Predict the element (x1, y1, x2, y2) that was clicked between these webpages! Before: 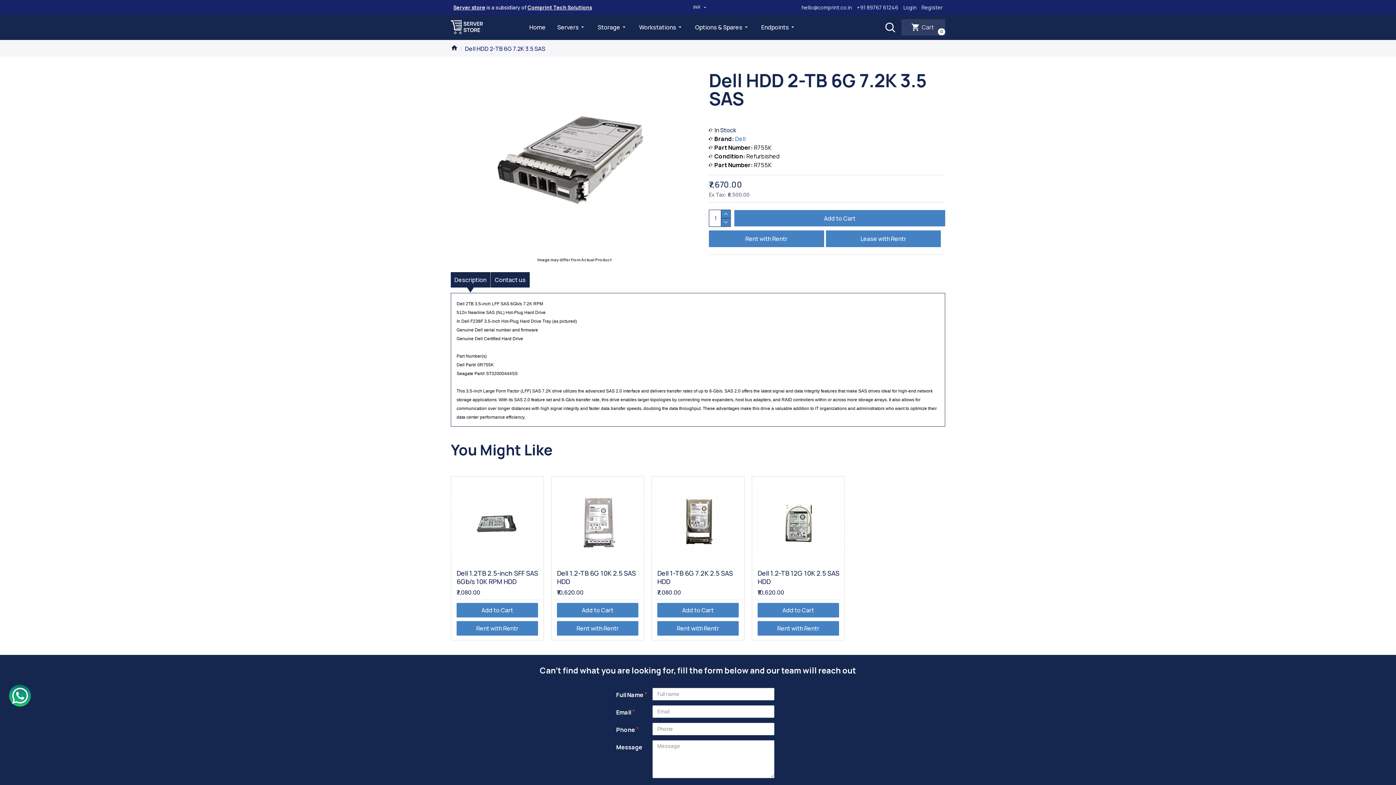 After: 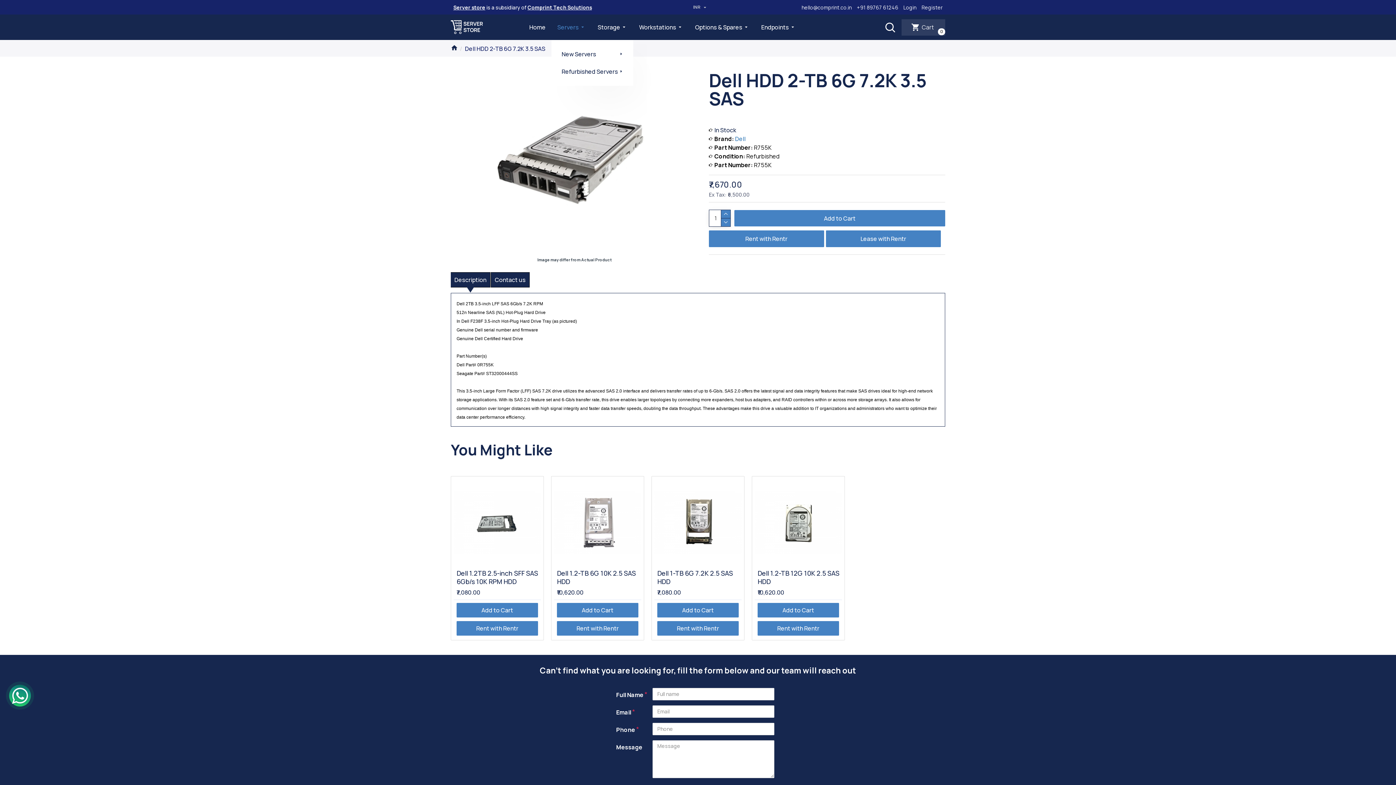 Action: label: Servers bbox: (551, 14, 592, 40)